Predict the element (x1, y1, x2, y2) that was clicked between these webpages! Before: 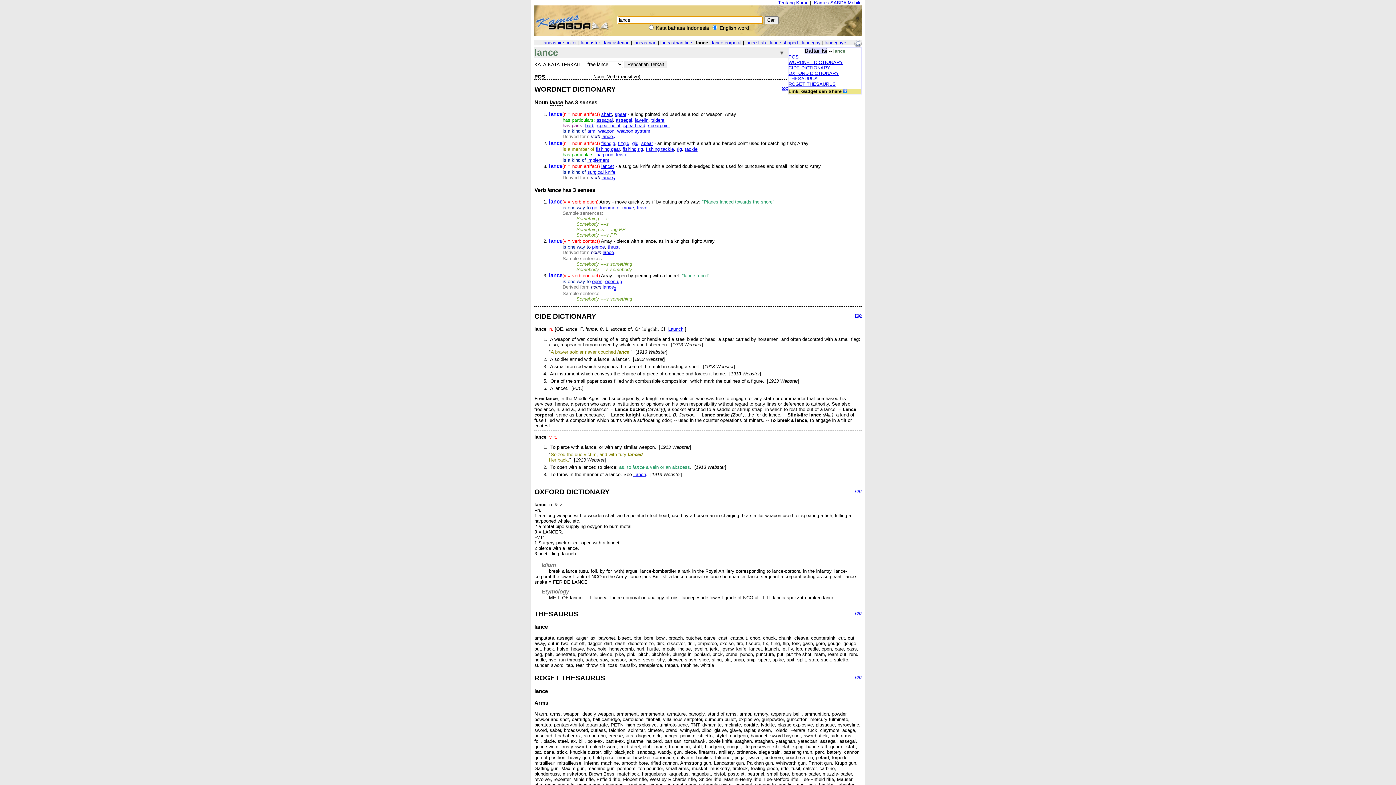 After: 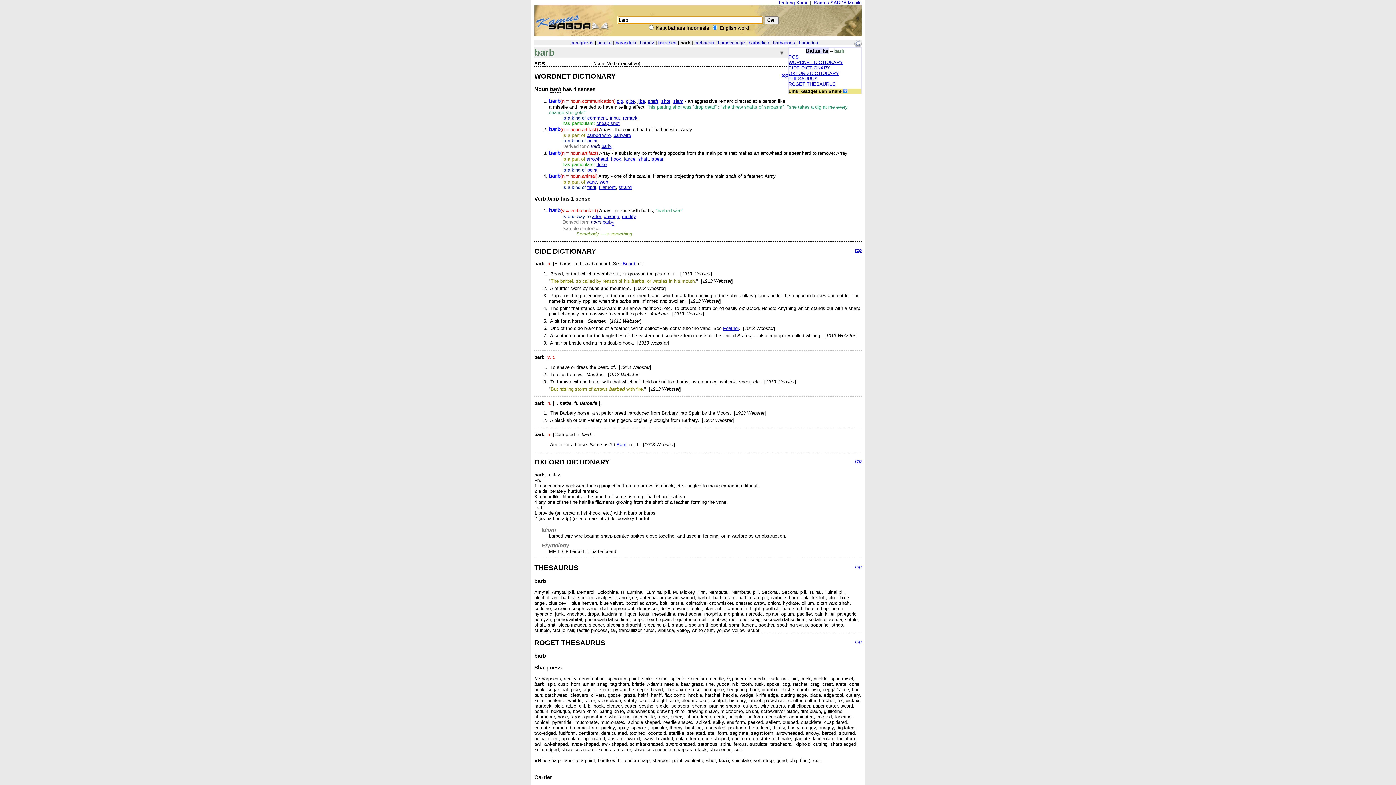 Action: label: barb bbox: (585, 122, 594, 128)